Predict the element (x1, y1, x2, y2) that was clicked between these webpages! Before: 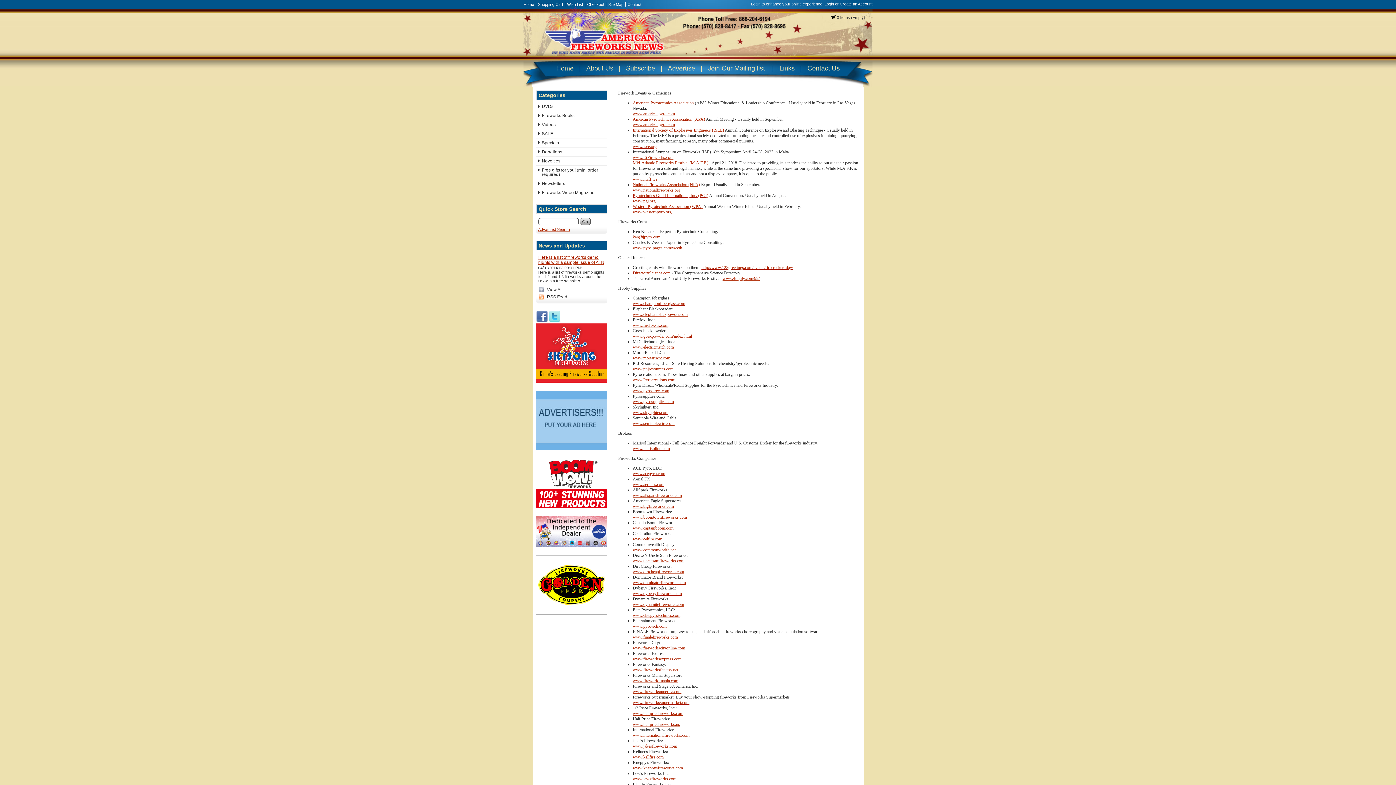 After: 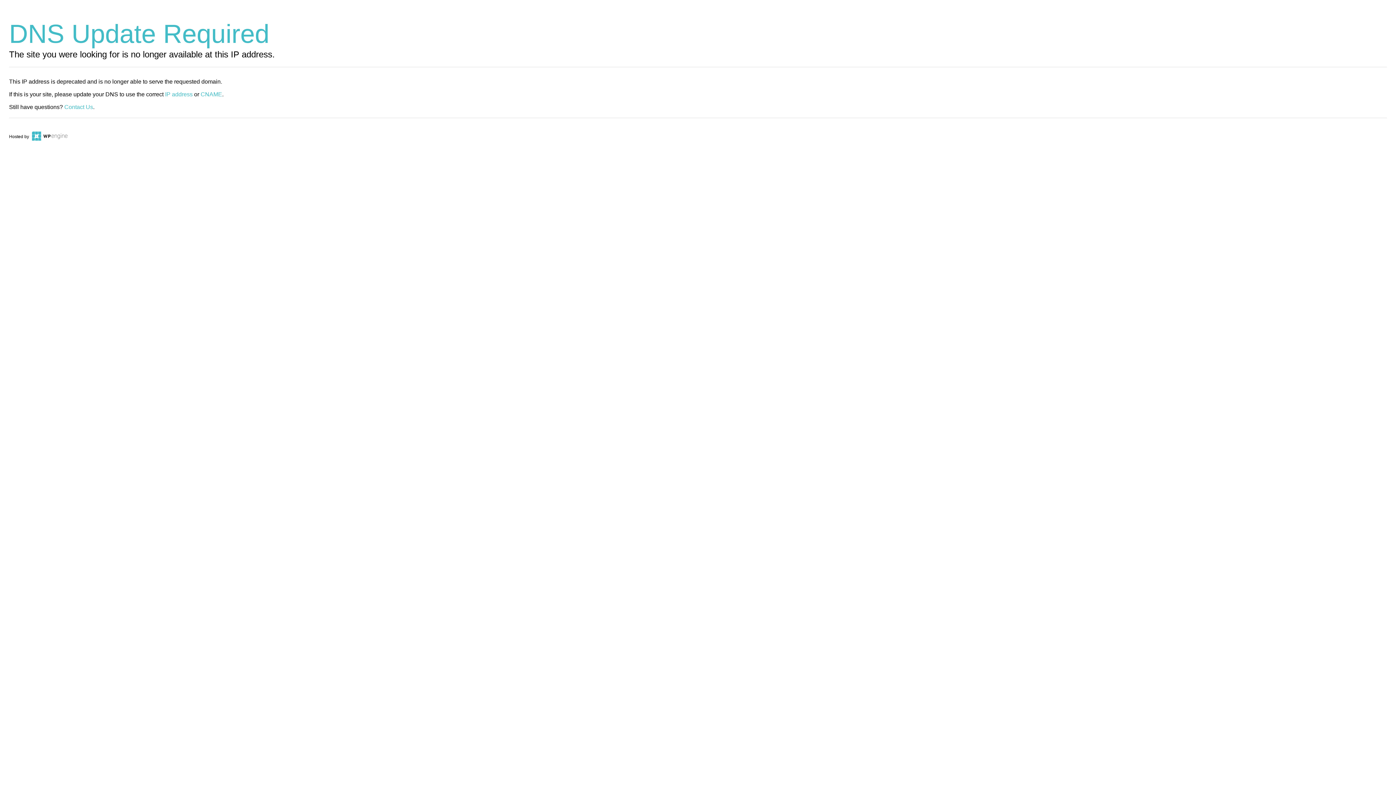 Action: label: www.marisolintl.com bbox: (632, 446, 670, 451)